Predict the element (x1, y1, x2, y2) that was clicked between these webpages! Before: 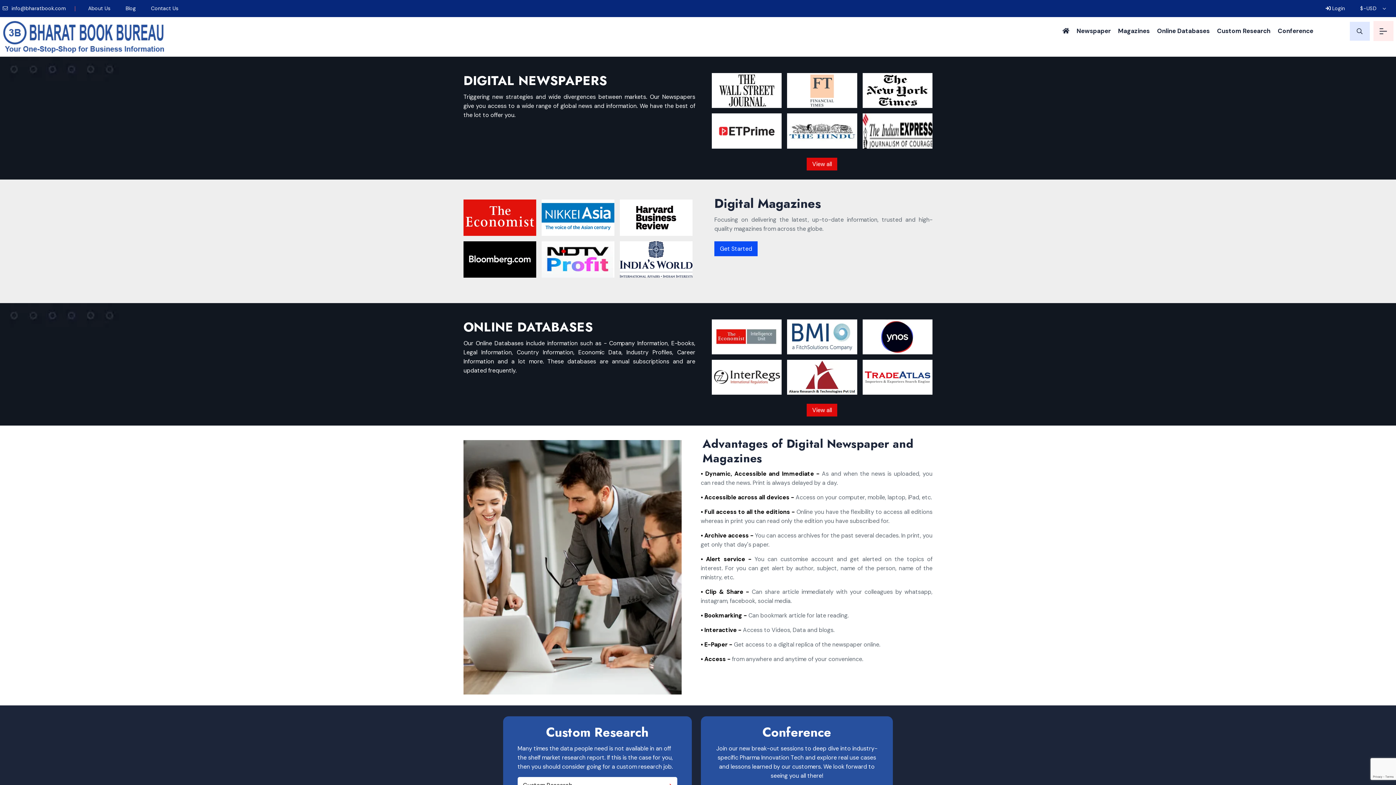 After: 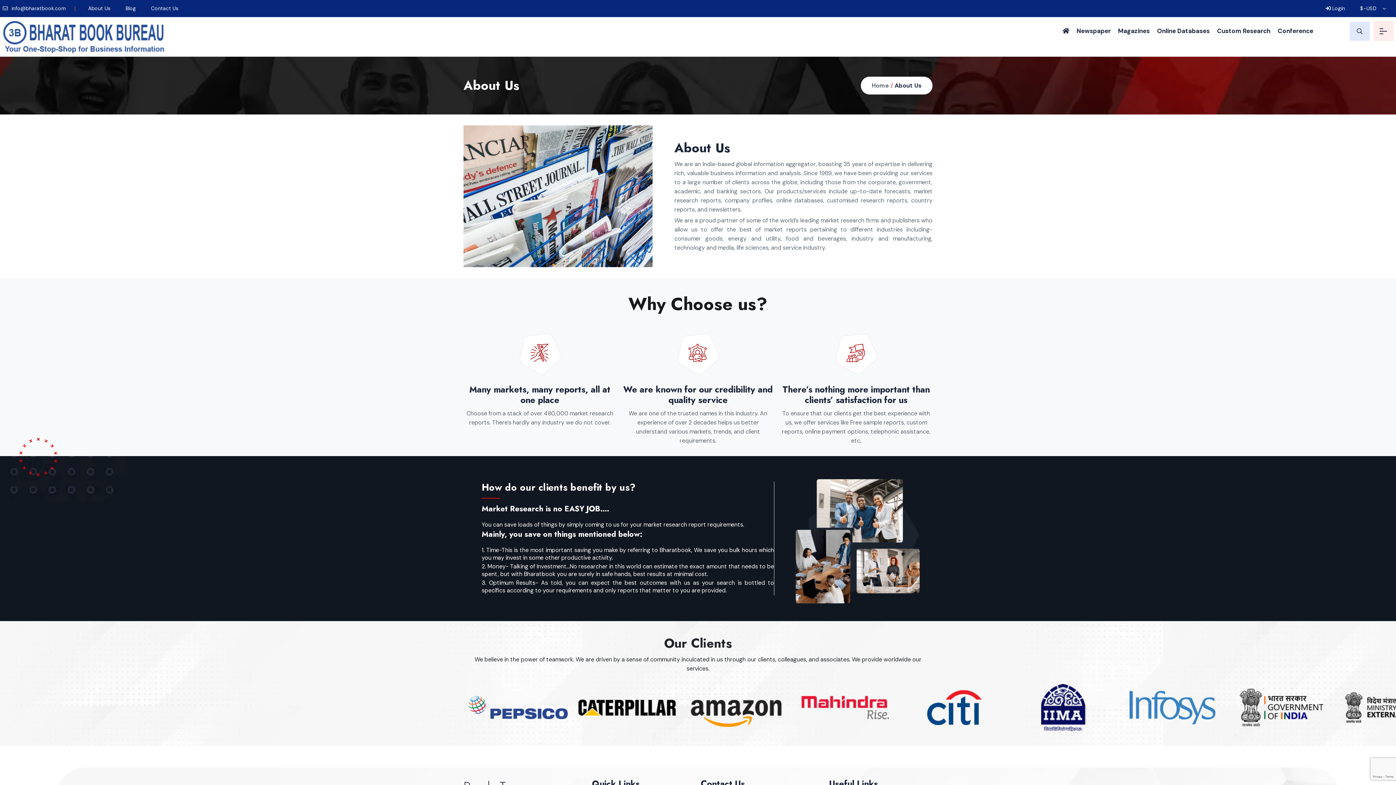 Action: bbox: (84, 0, 114, 17) label: About Us